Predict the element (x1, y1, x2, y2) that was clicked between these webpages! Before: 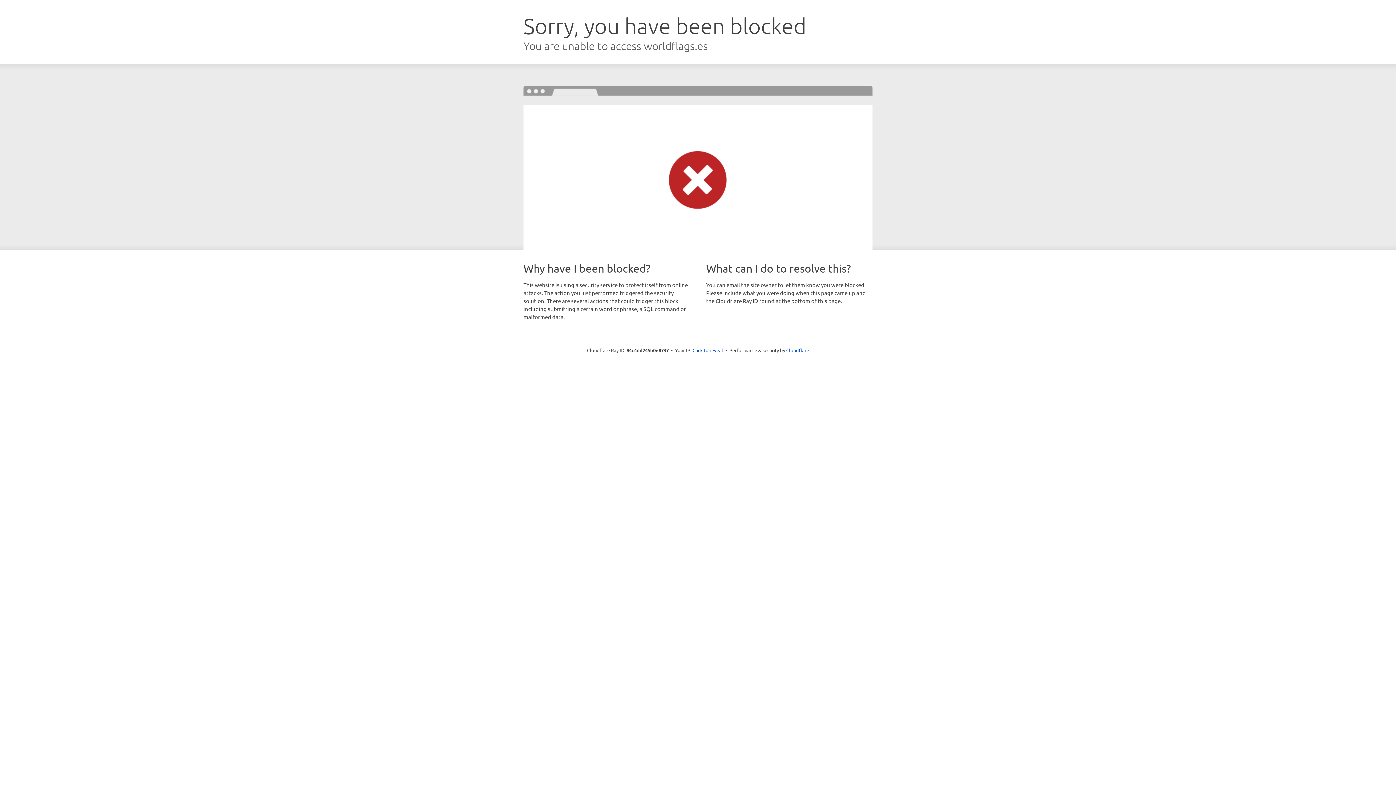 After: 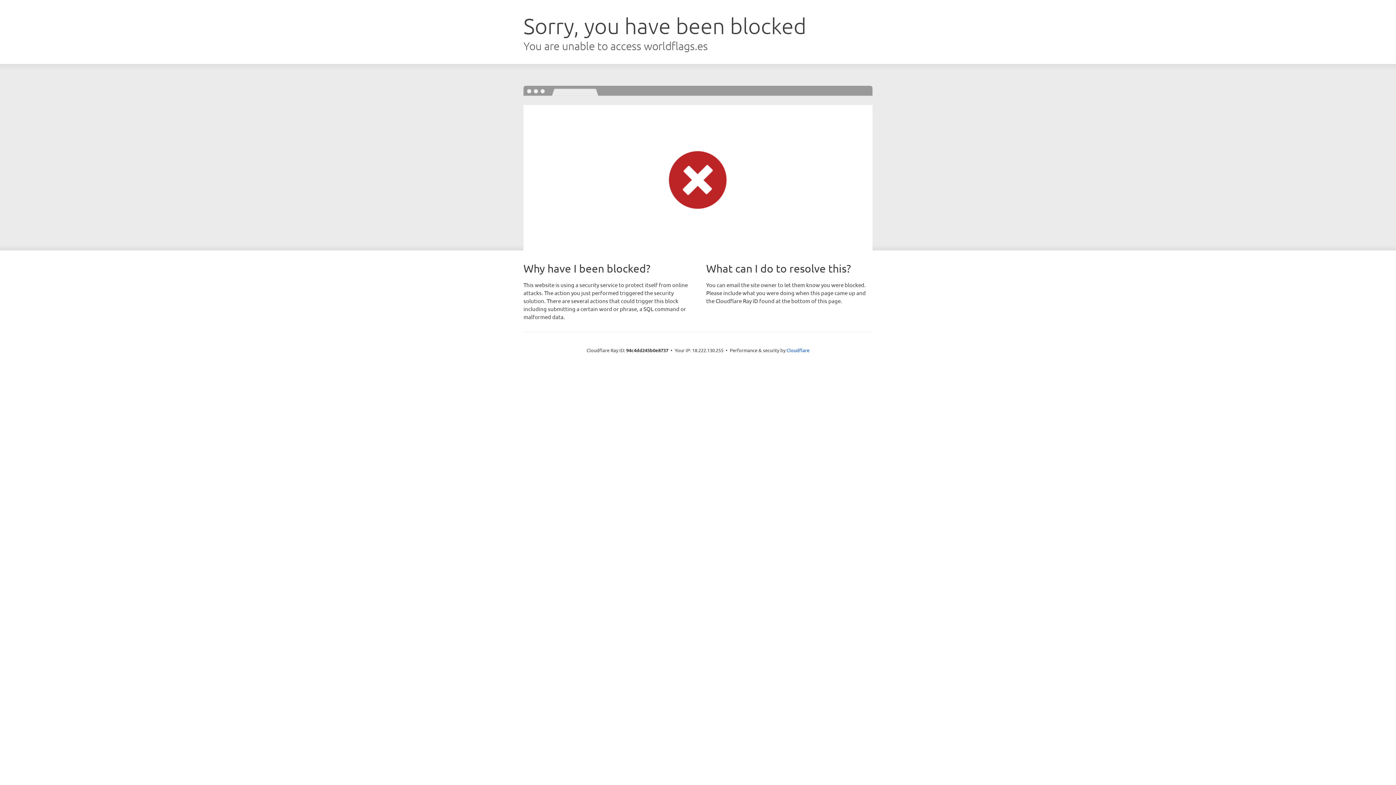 Action: label: Click to reveal bbox: (692, 346, 723, 353)